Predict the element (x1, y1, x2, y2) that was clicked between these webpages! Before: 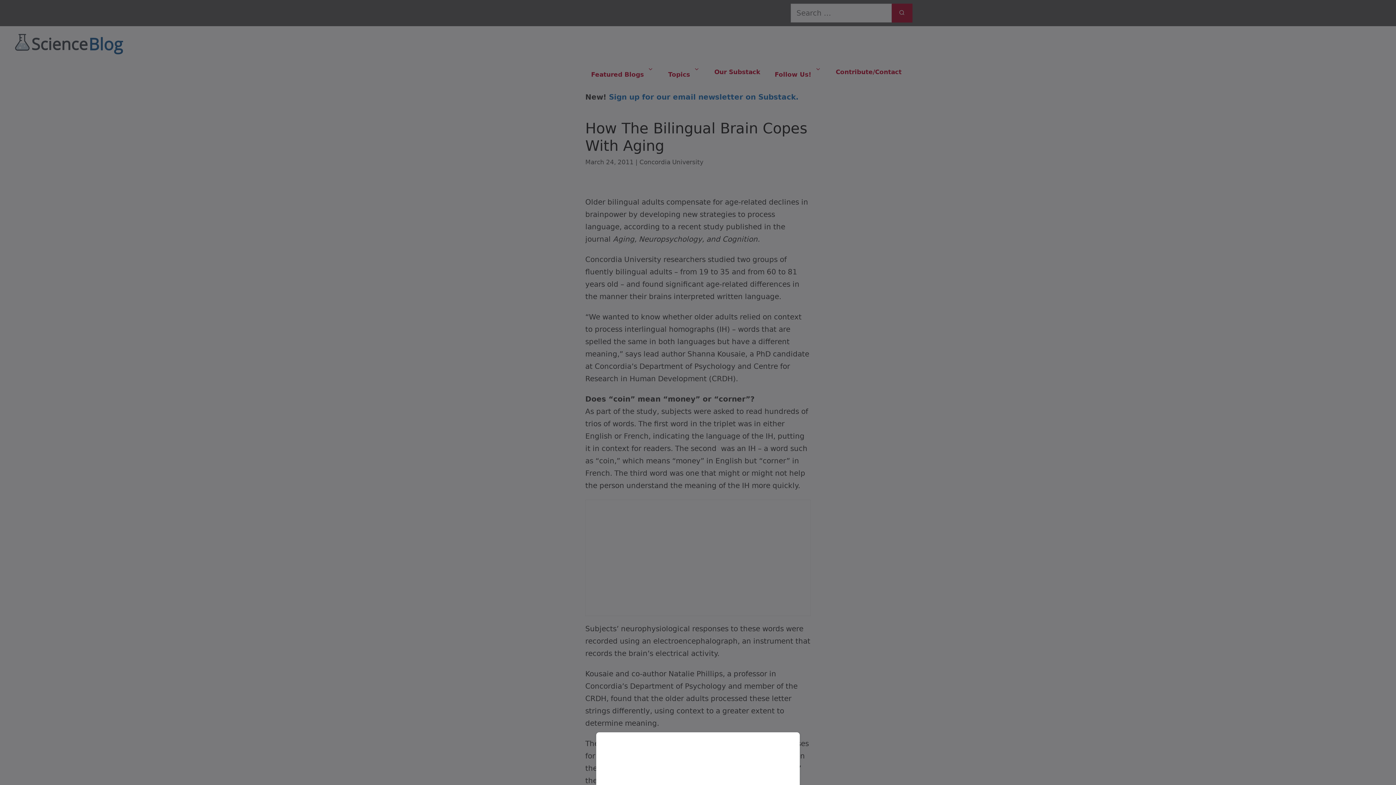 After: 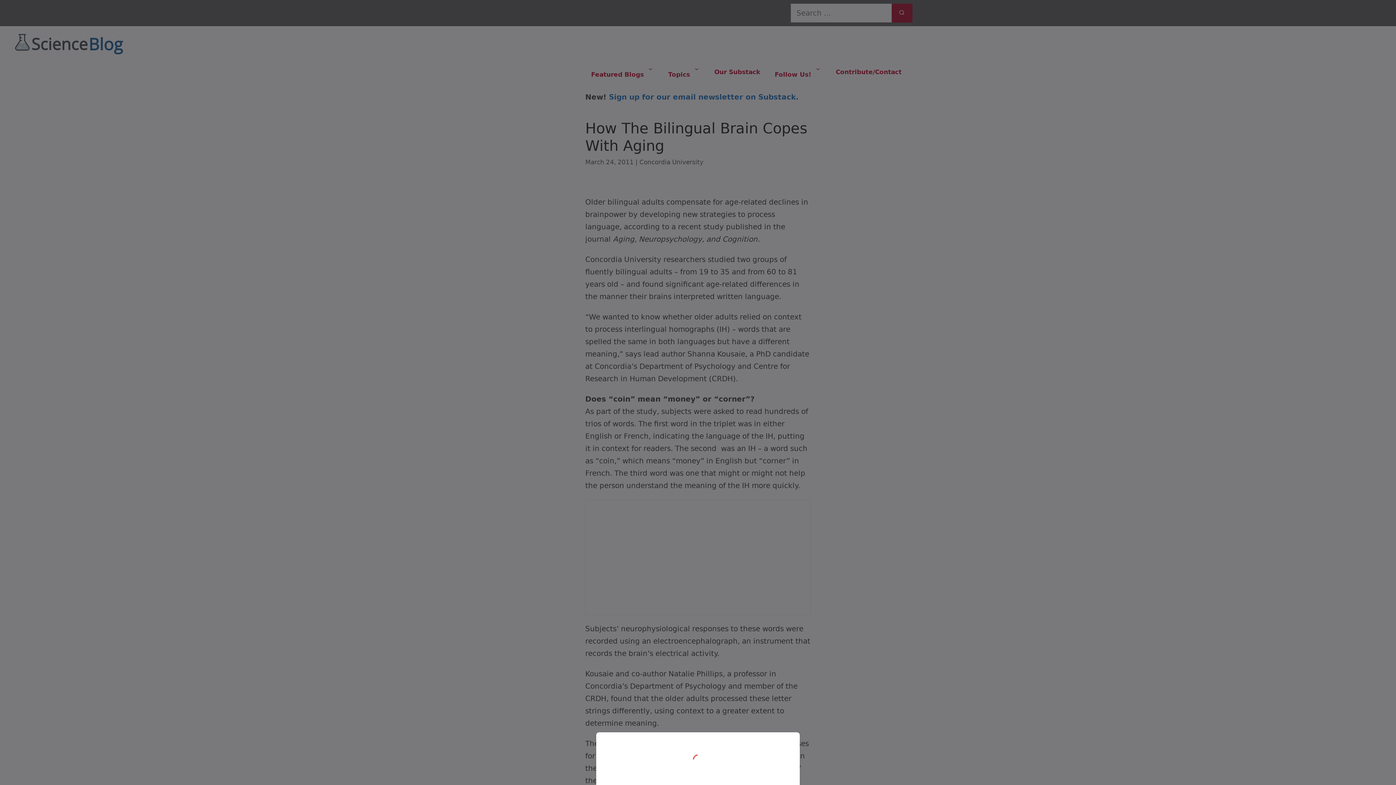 Action: bbox: (0, 0, 1396, 785)